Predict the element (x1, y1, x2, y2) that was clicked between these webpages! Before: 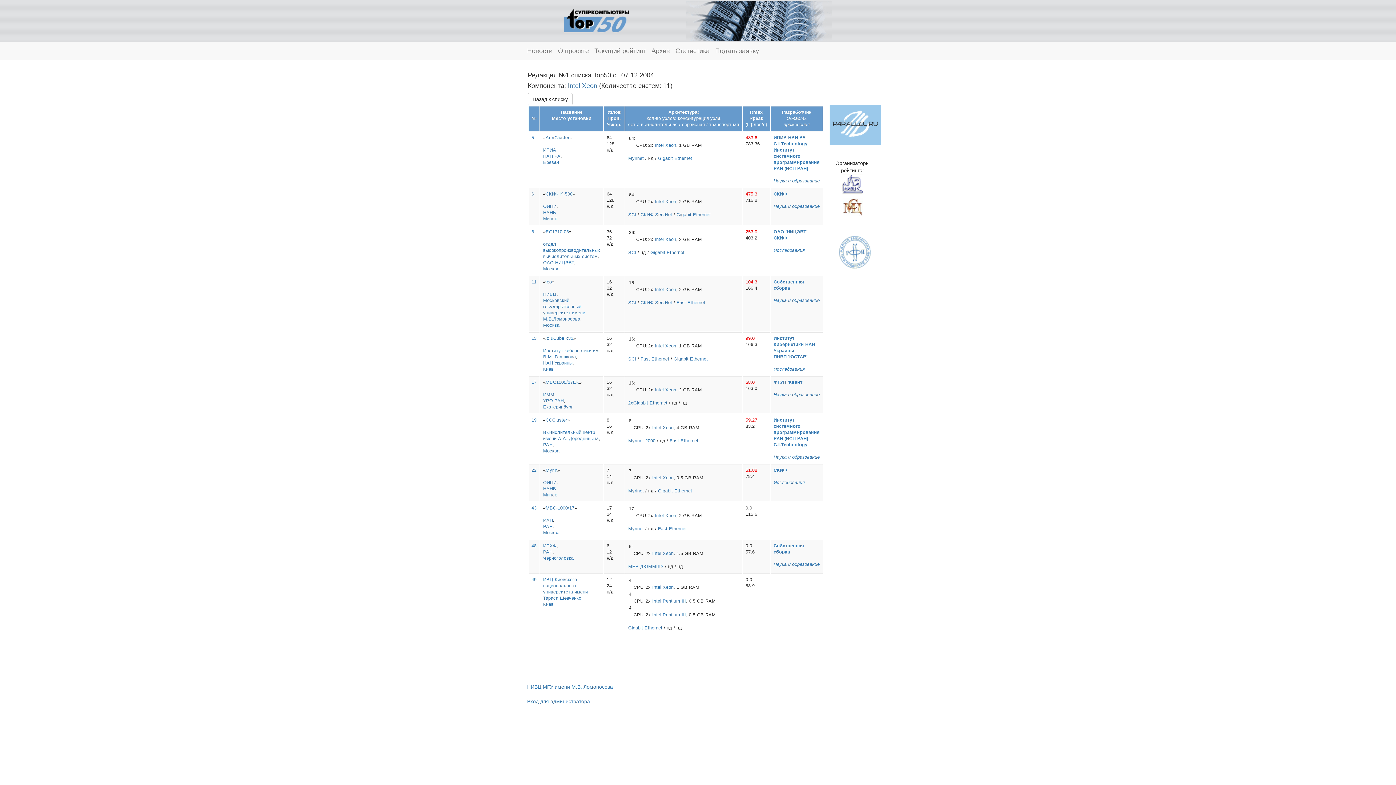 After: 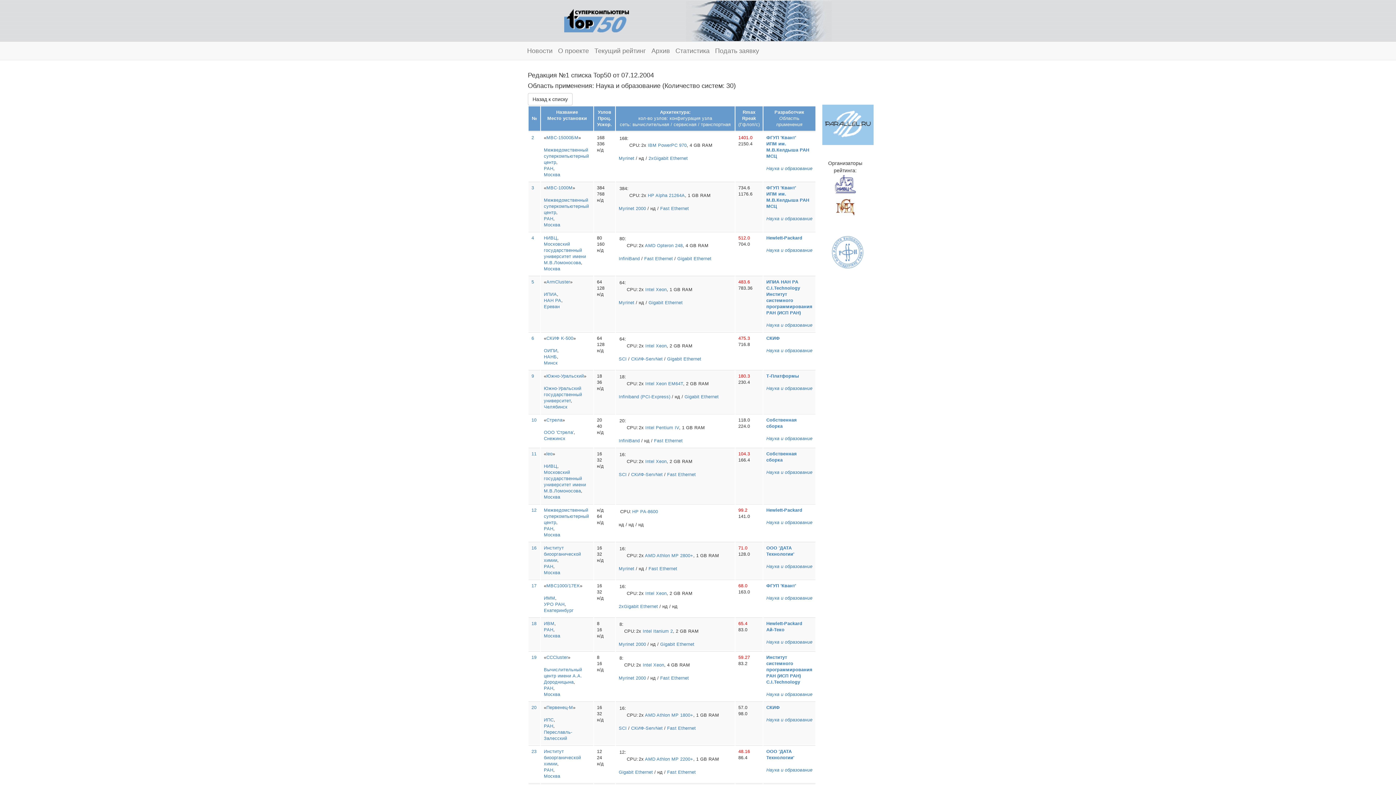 Action: bbox: (773, 204, 820, 209) label: Наука и образование